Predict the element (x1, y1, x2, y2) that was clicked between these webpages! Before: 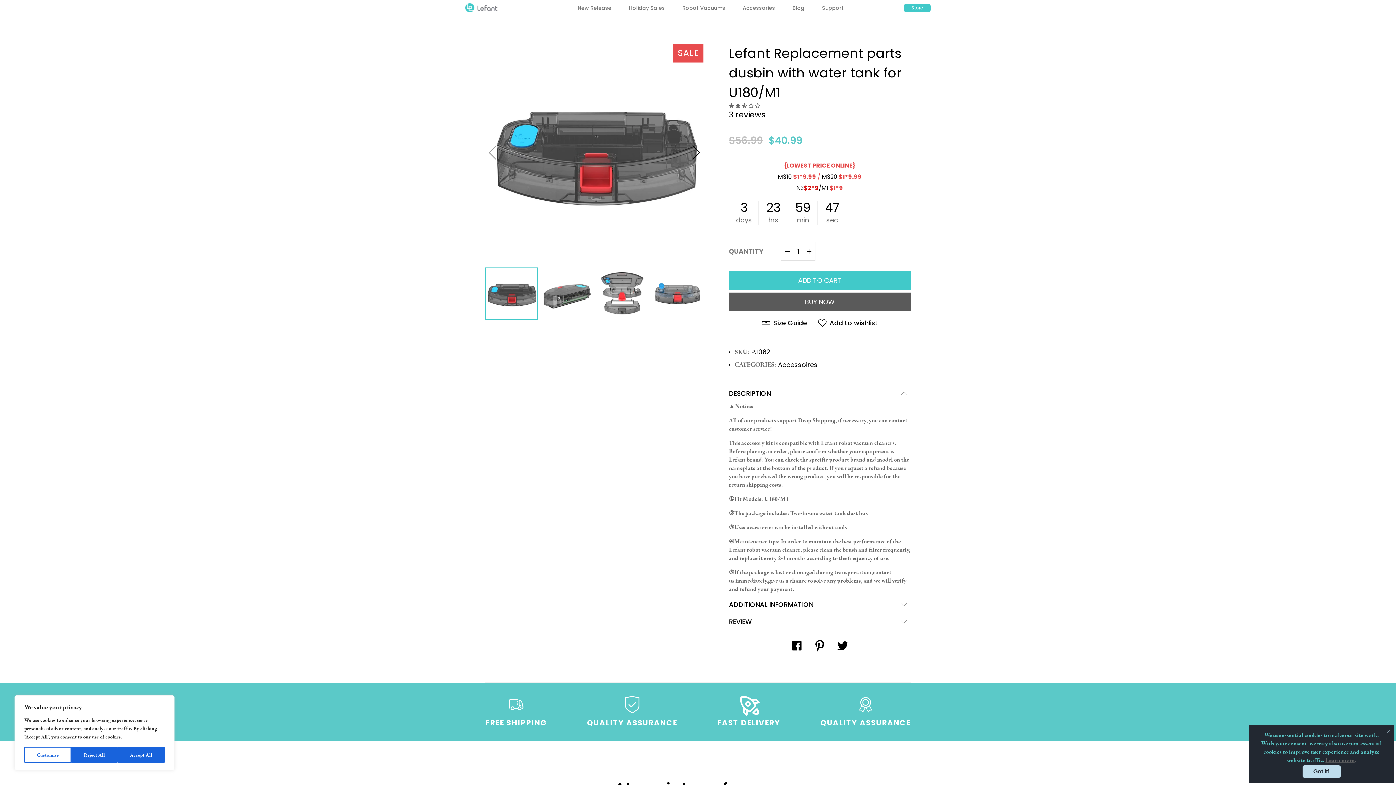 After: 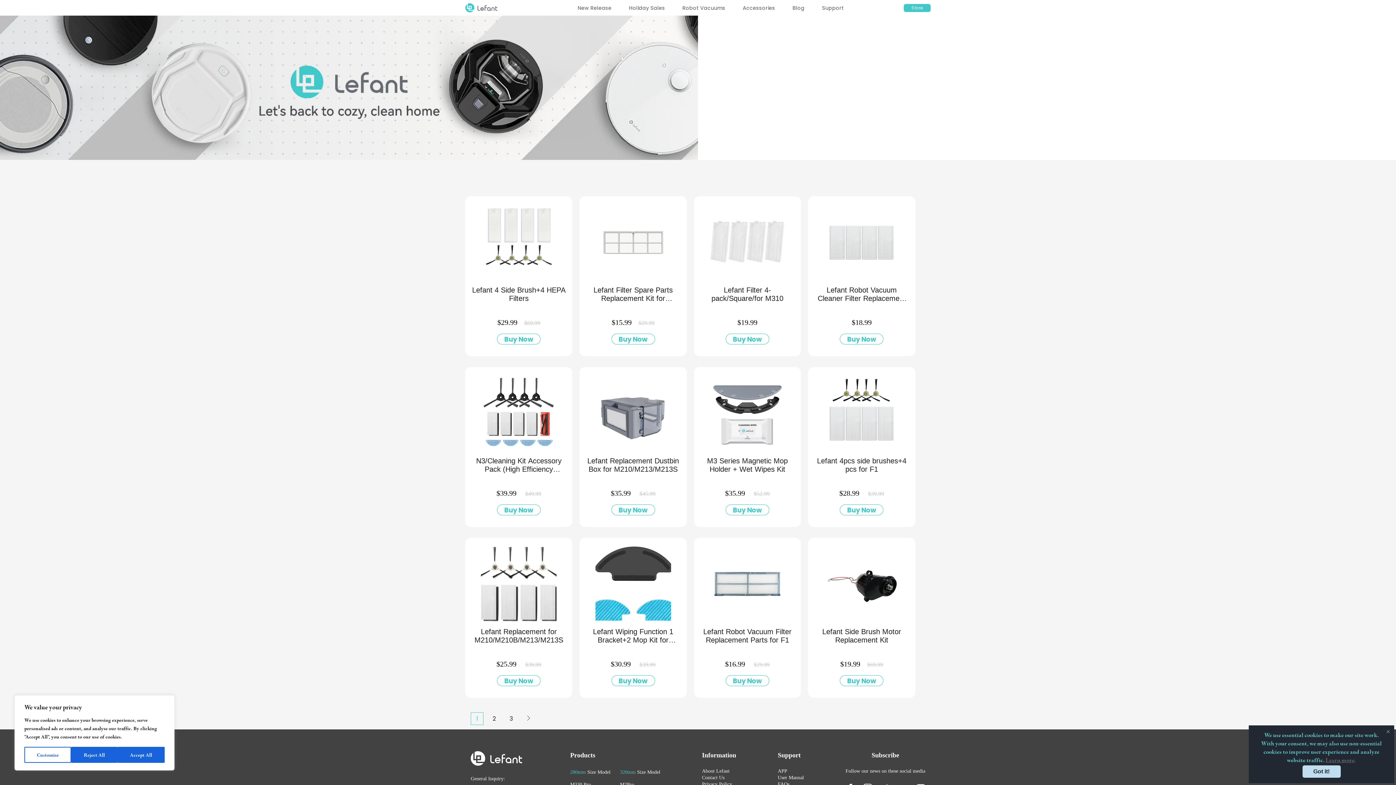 Action: bbox: (742, 4, 775, 12) label: Accessories